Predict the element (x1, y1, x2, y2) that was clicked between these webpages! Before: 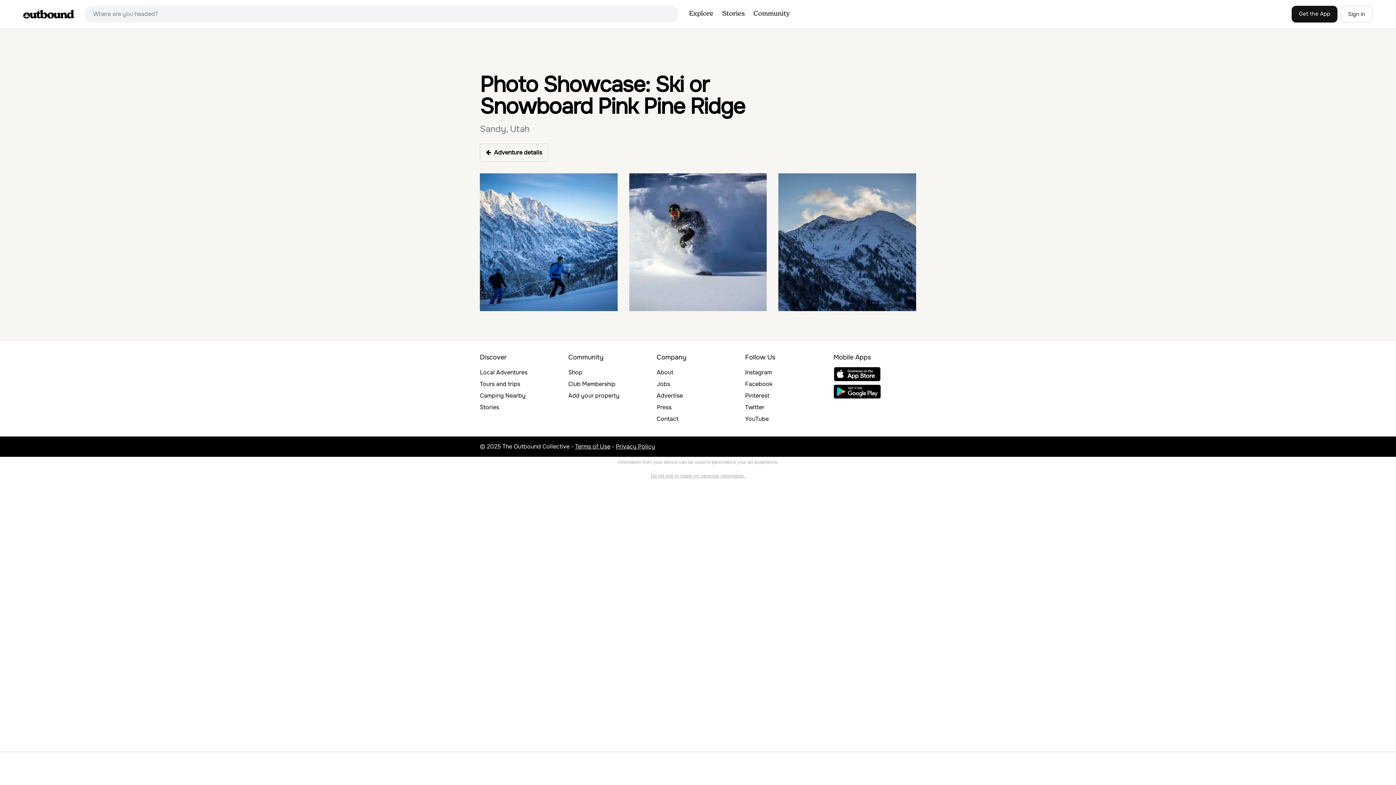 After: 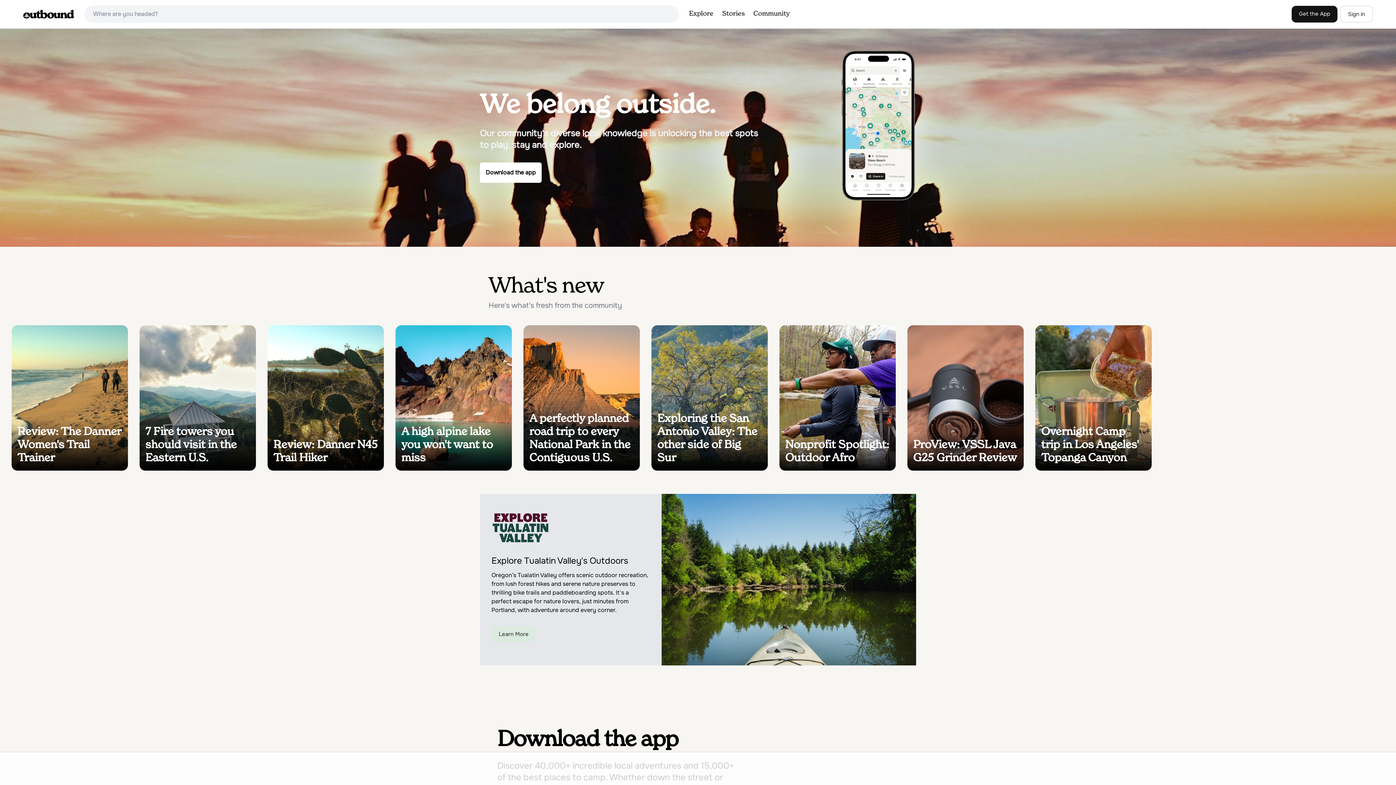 Action: bbox: (23, 9, 74, 18)